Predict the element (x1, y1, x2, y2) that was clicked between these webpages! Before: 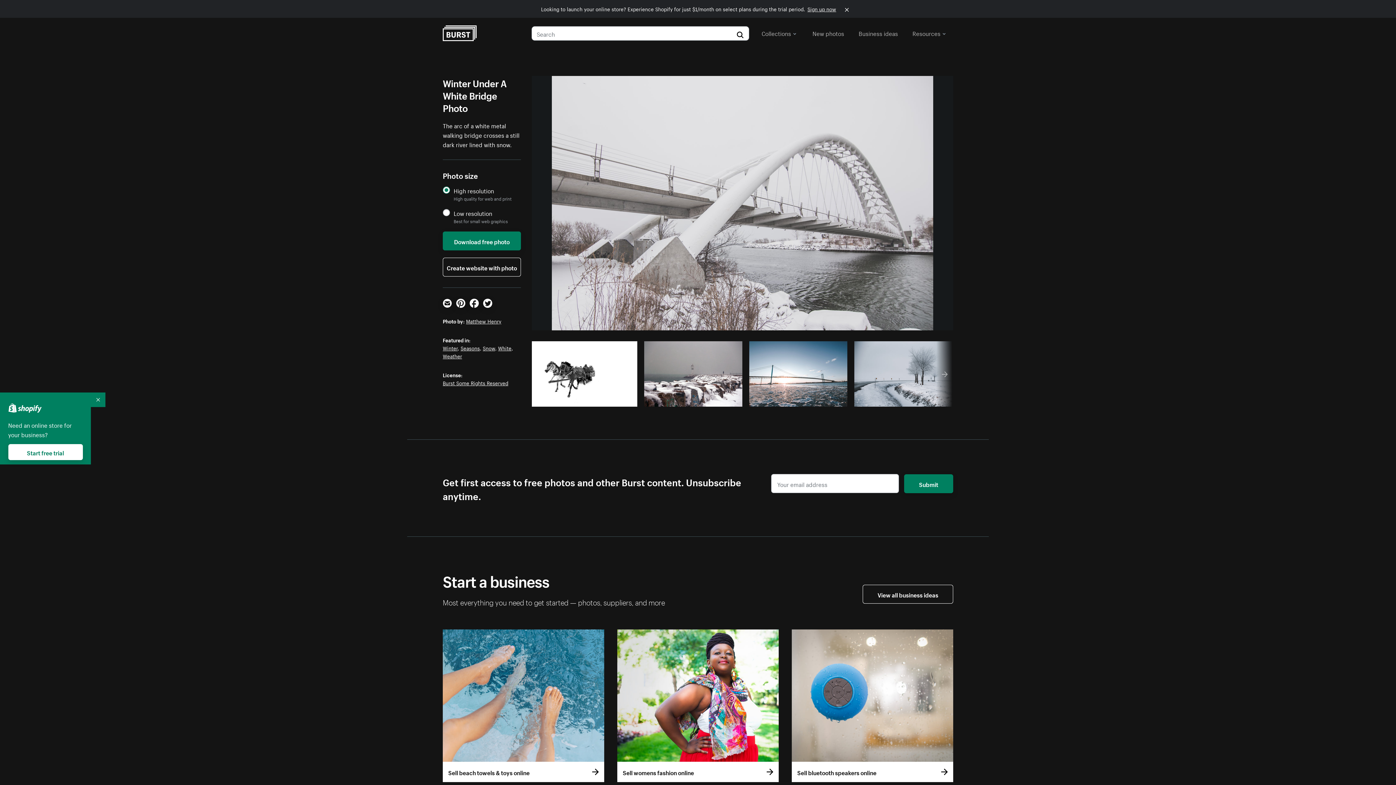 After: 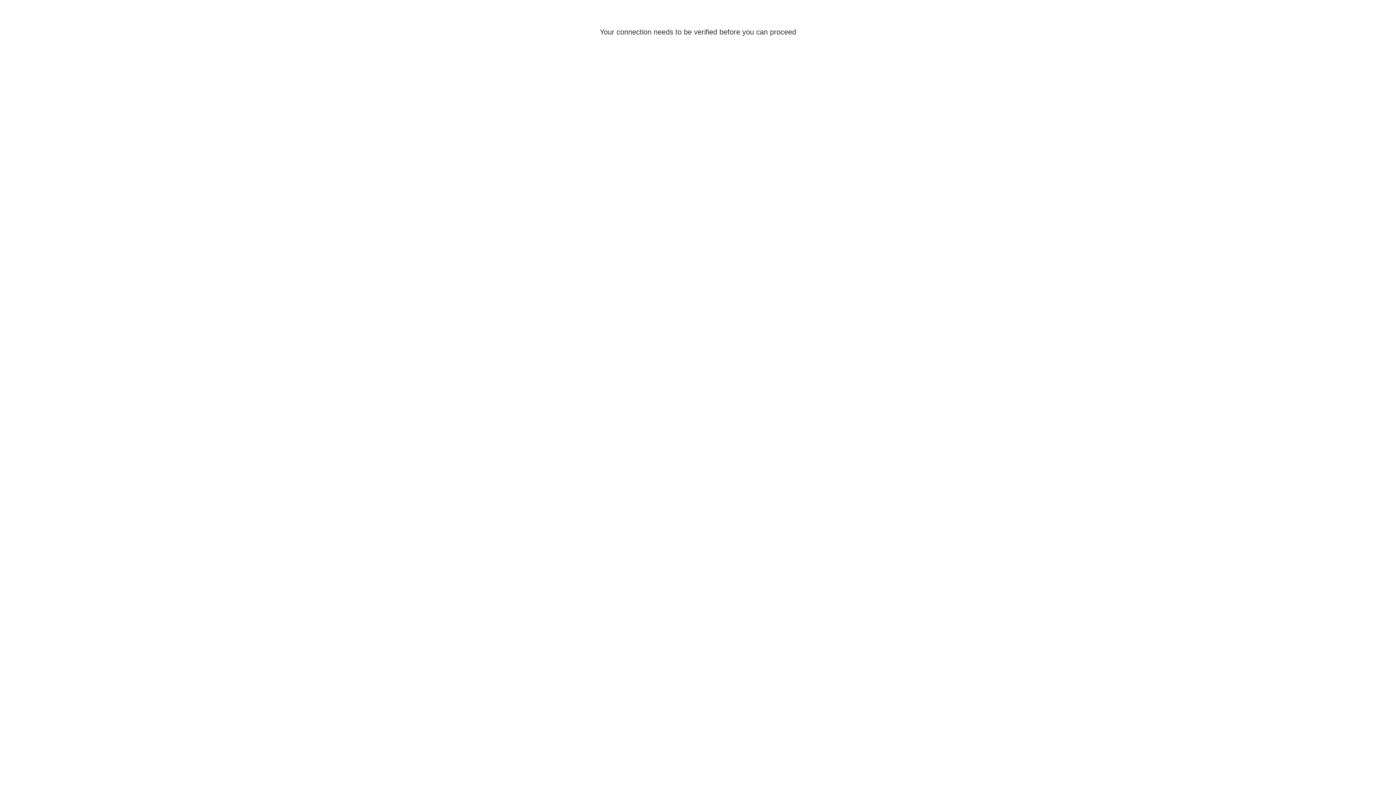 Action: label: Sign up now bbox: (807, 4, 836, 12)